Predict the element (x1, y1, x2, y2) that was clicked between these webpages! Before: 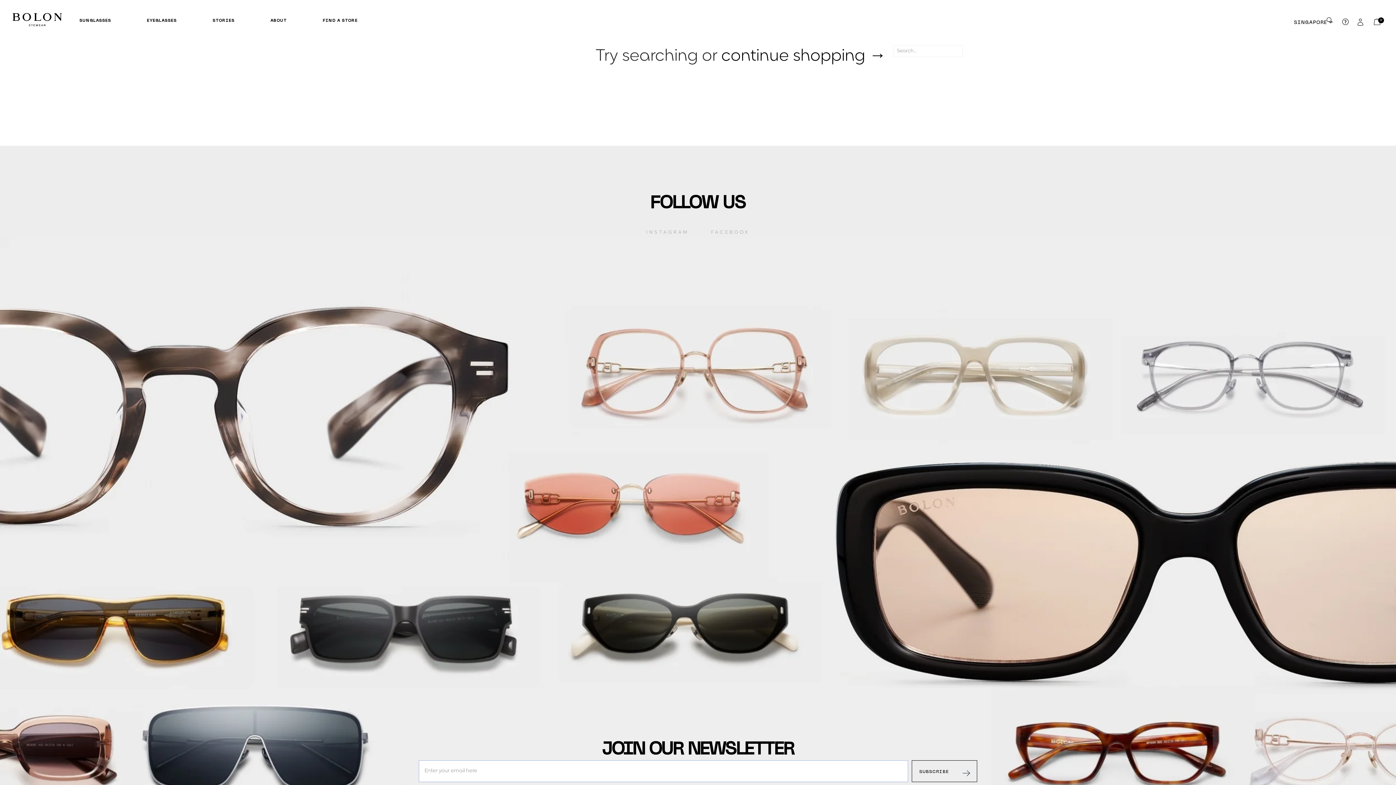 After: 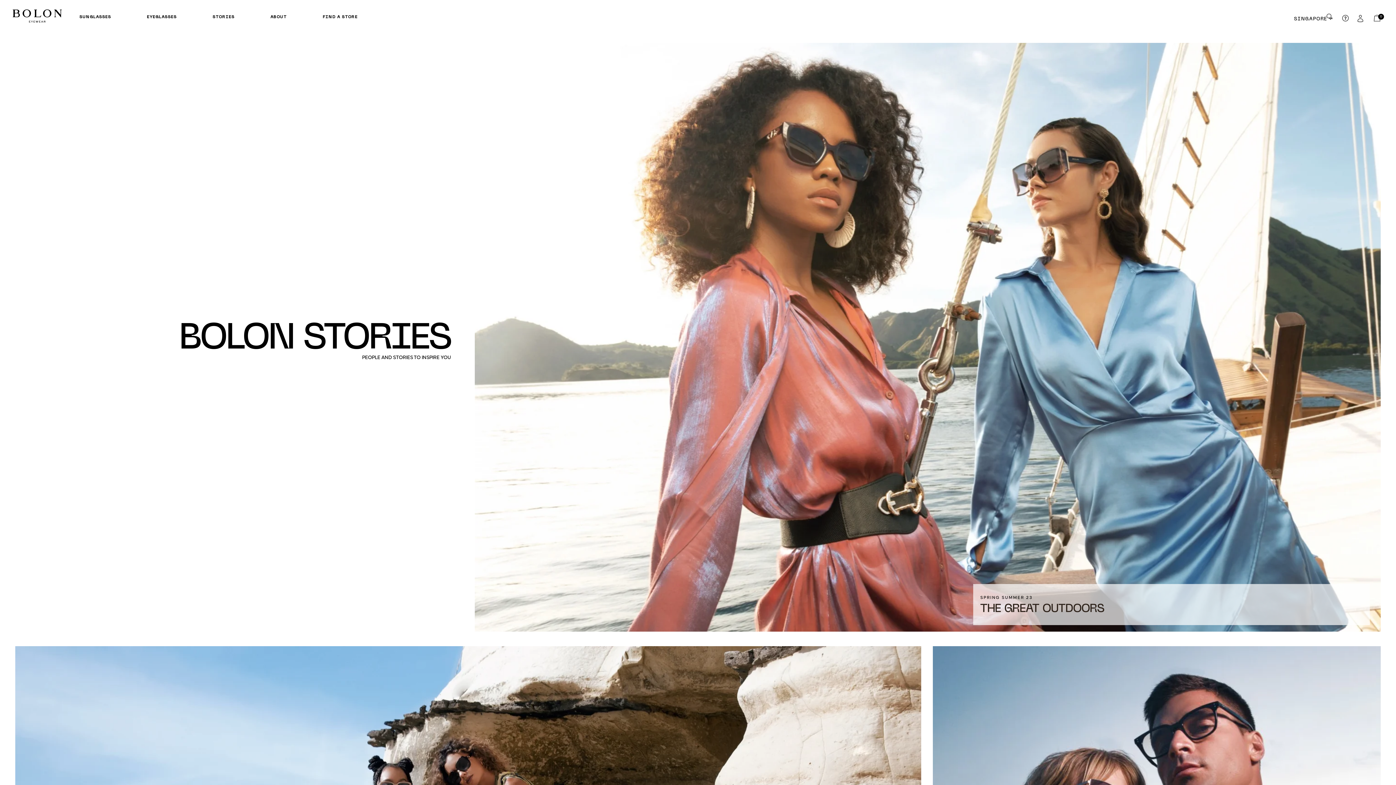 Action: label: STORIES bbox: (212, 14, 234, 26)